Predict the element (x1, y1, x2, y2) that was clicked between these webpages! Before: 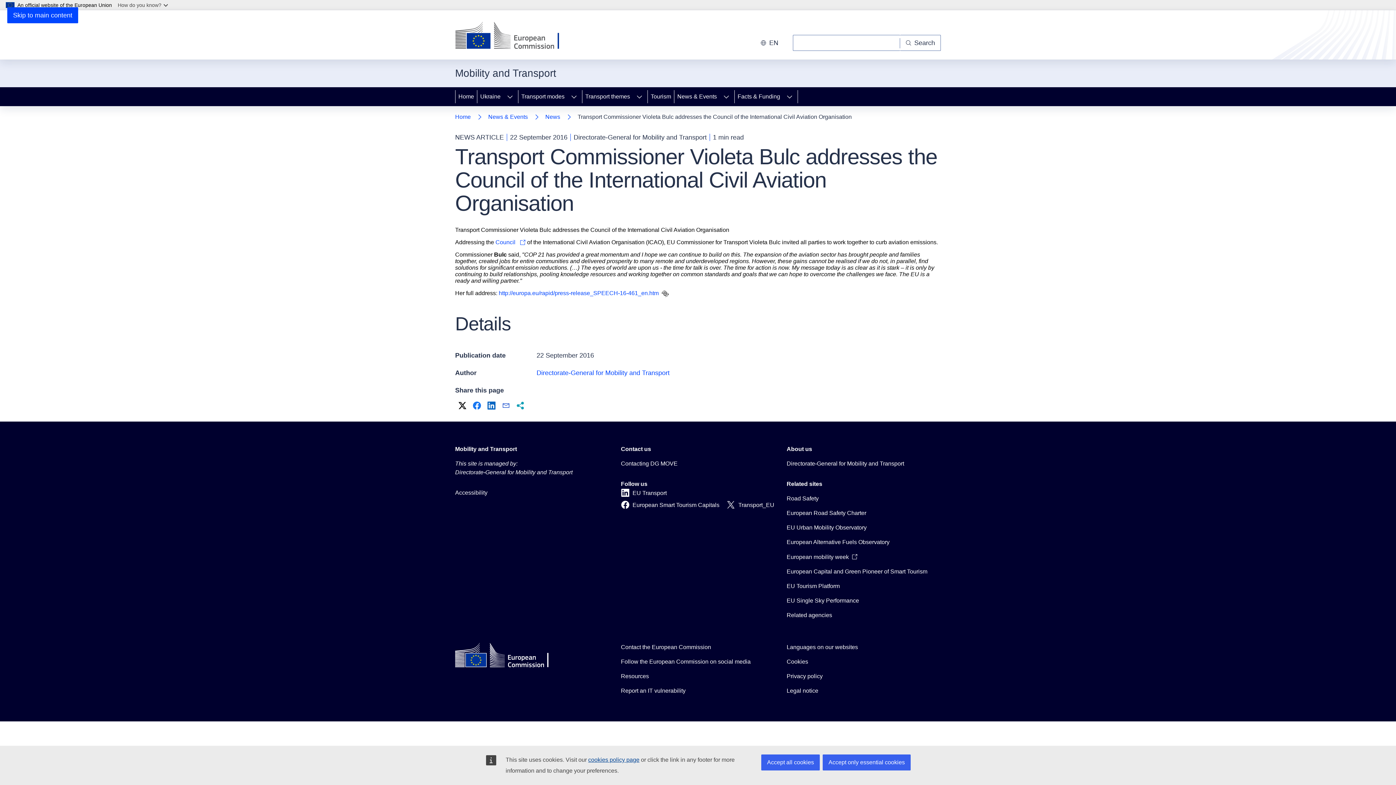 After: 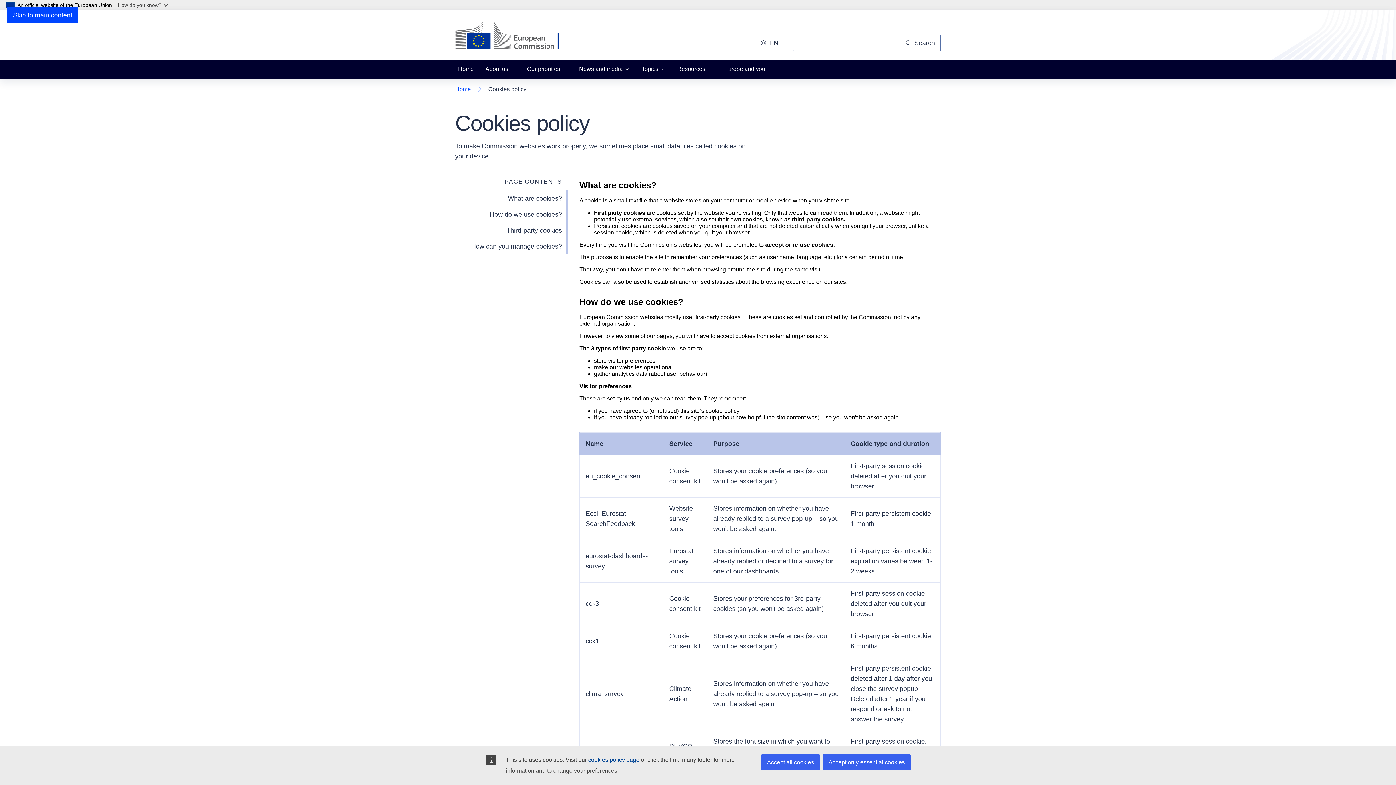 Action: label: Cookies bbox: (786, 657, 808, 666)